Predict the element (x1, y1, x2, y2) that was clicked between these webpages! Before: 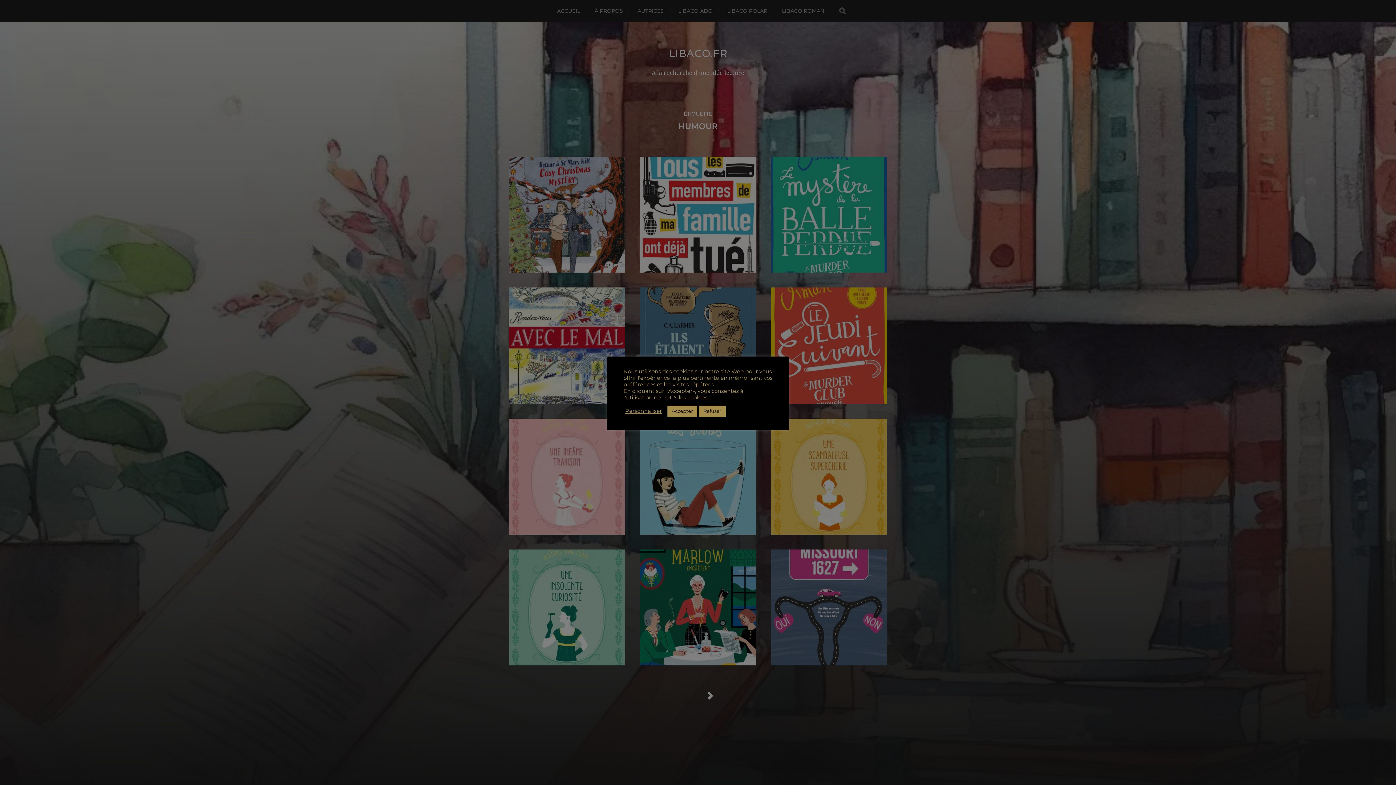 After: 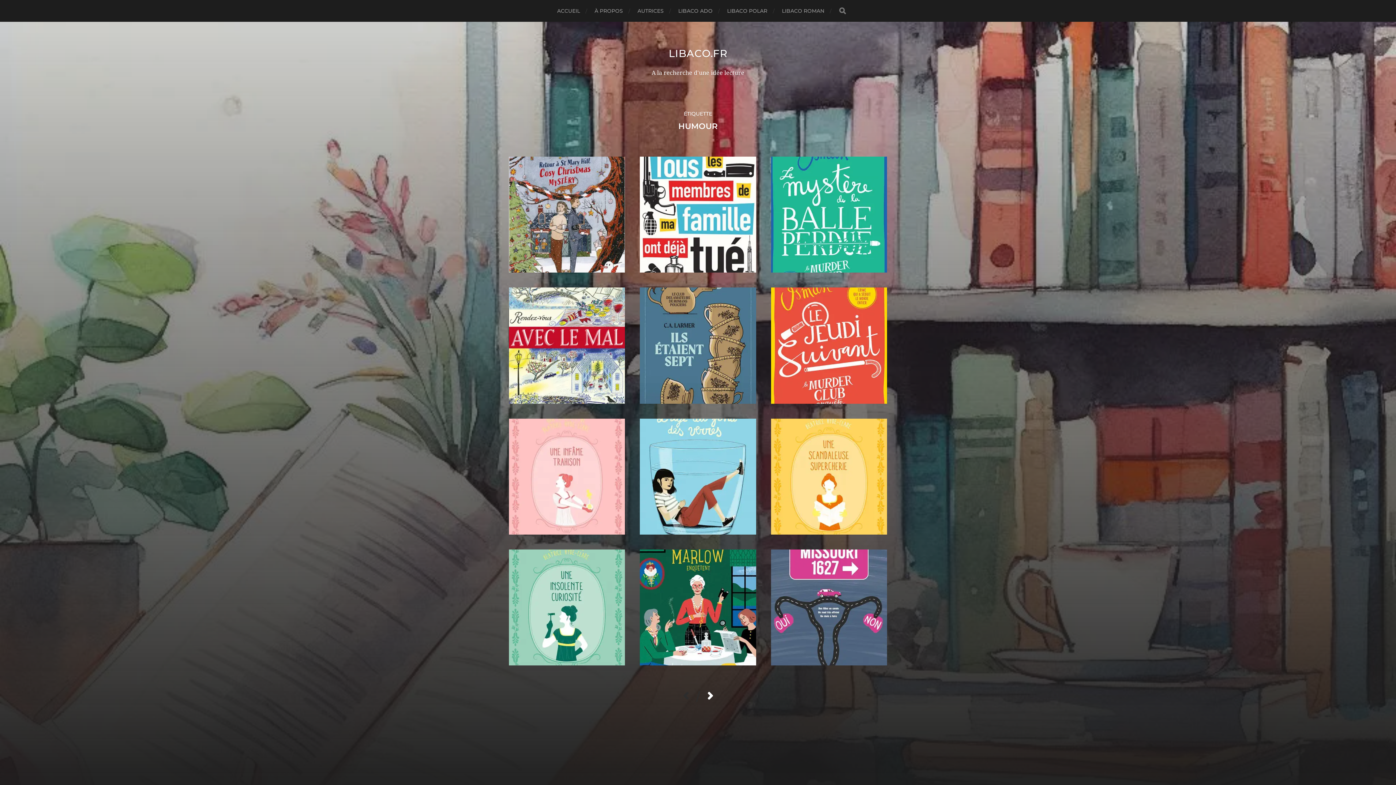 Action: label: Accepter bbox: (667, 405, 697, 416)